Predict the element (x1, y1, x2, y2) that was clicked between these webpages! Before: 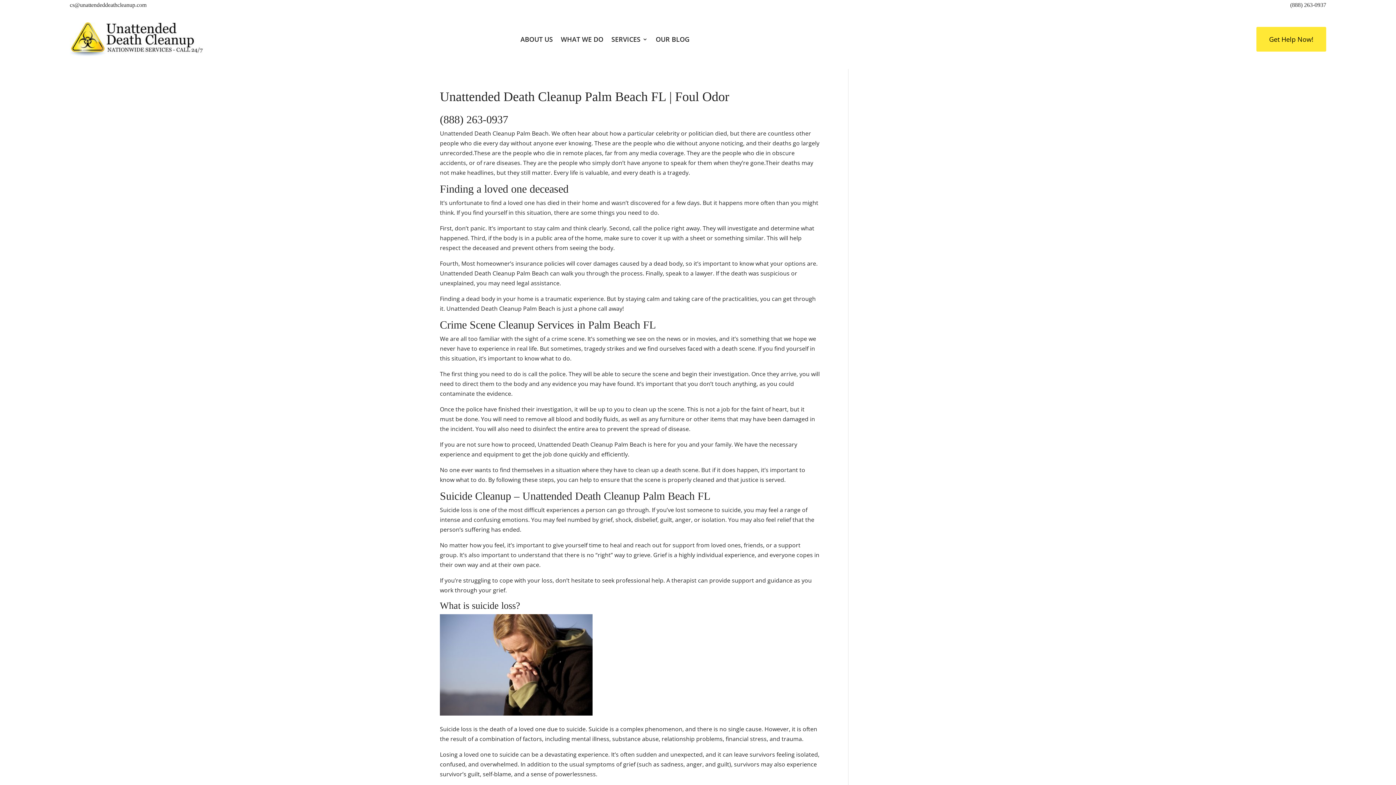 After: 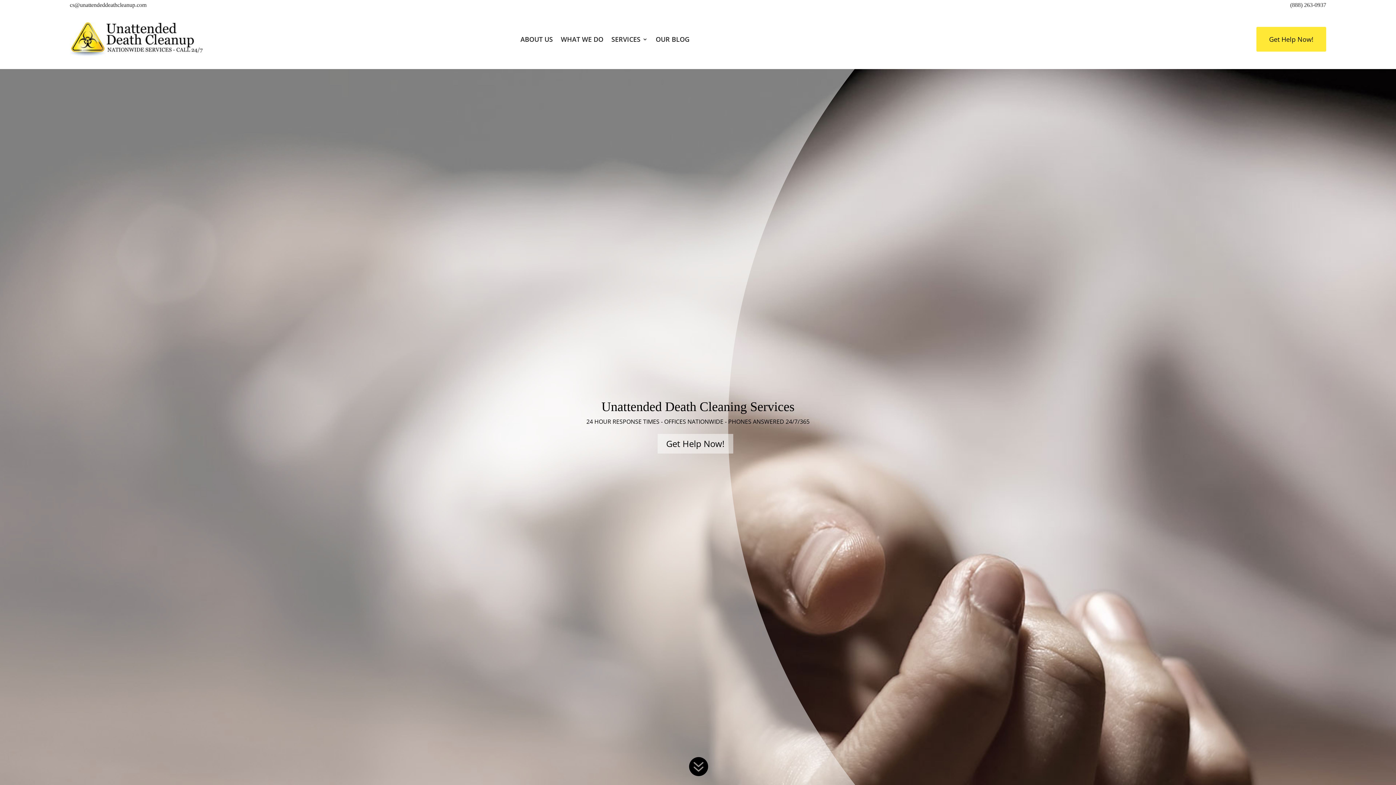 Action: bbox: (69, 22, 204, 56)